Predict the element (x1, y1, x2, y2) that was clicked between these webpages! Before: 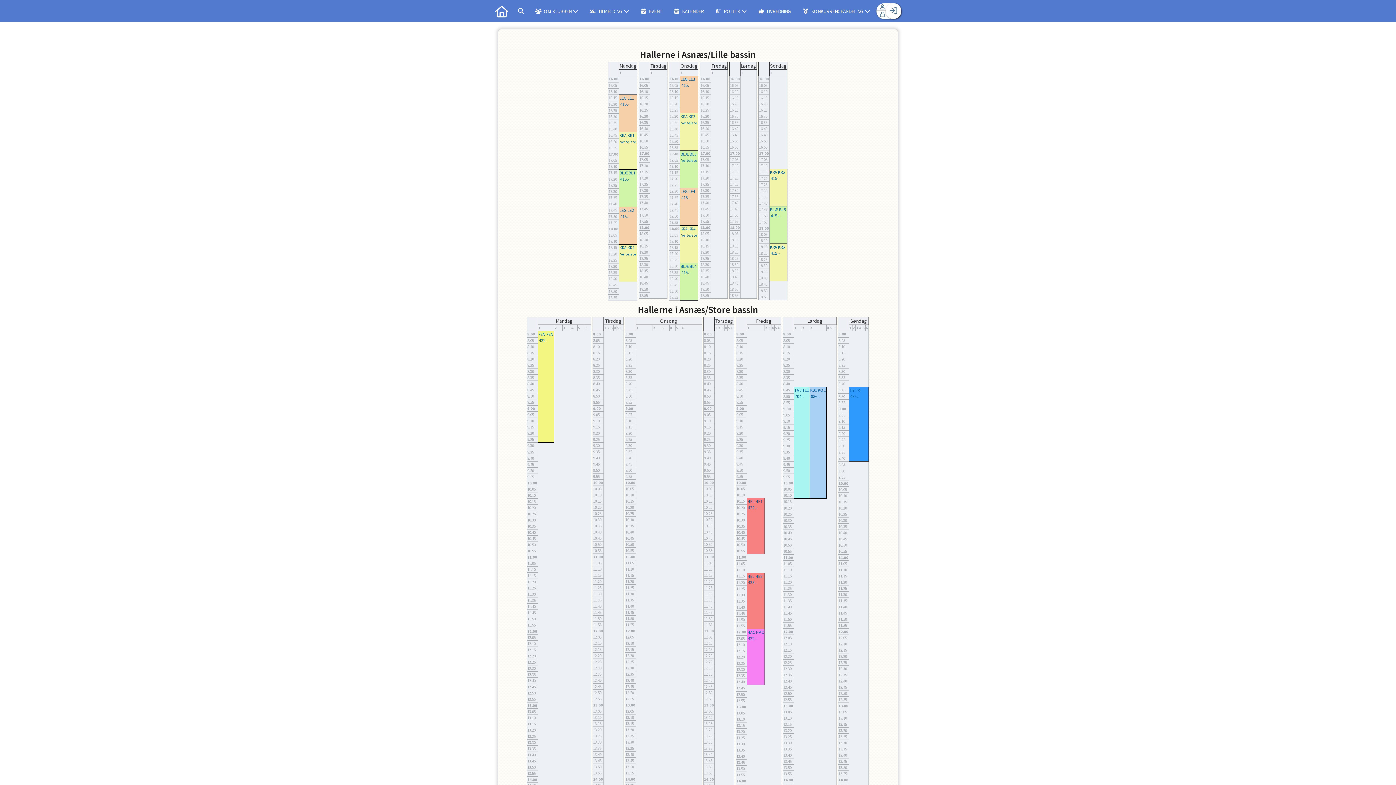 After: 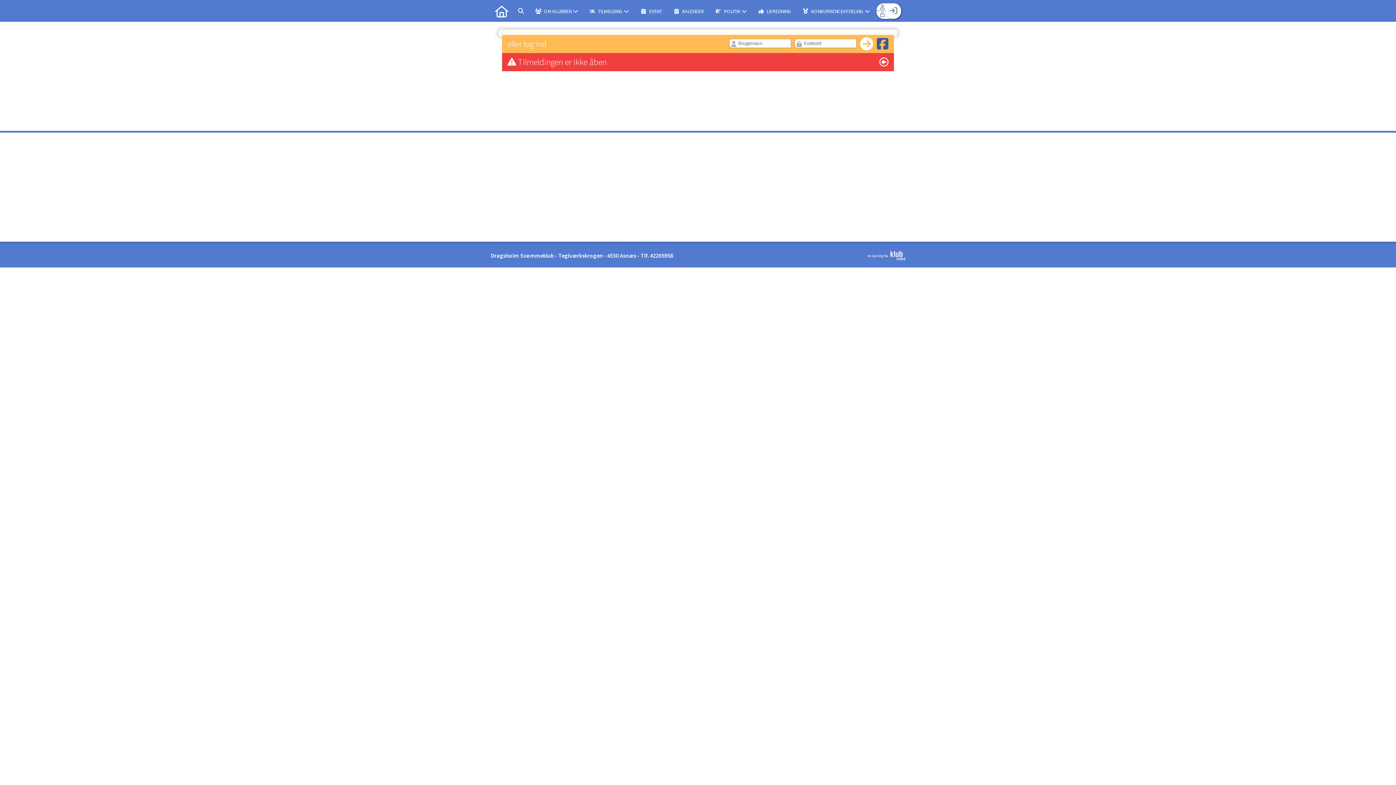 Action: bbox: (620, 101, 629, 106) label: 415.-